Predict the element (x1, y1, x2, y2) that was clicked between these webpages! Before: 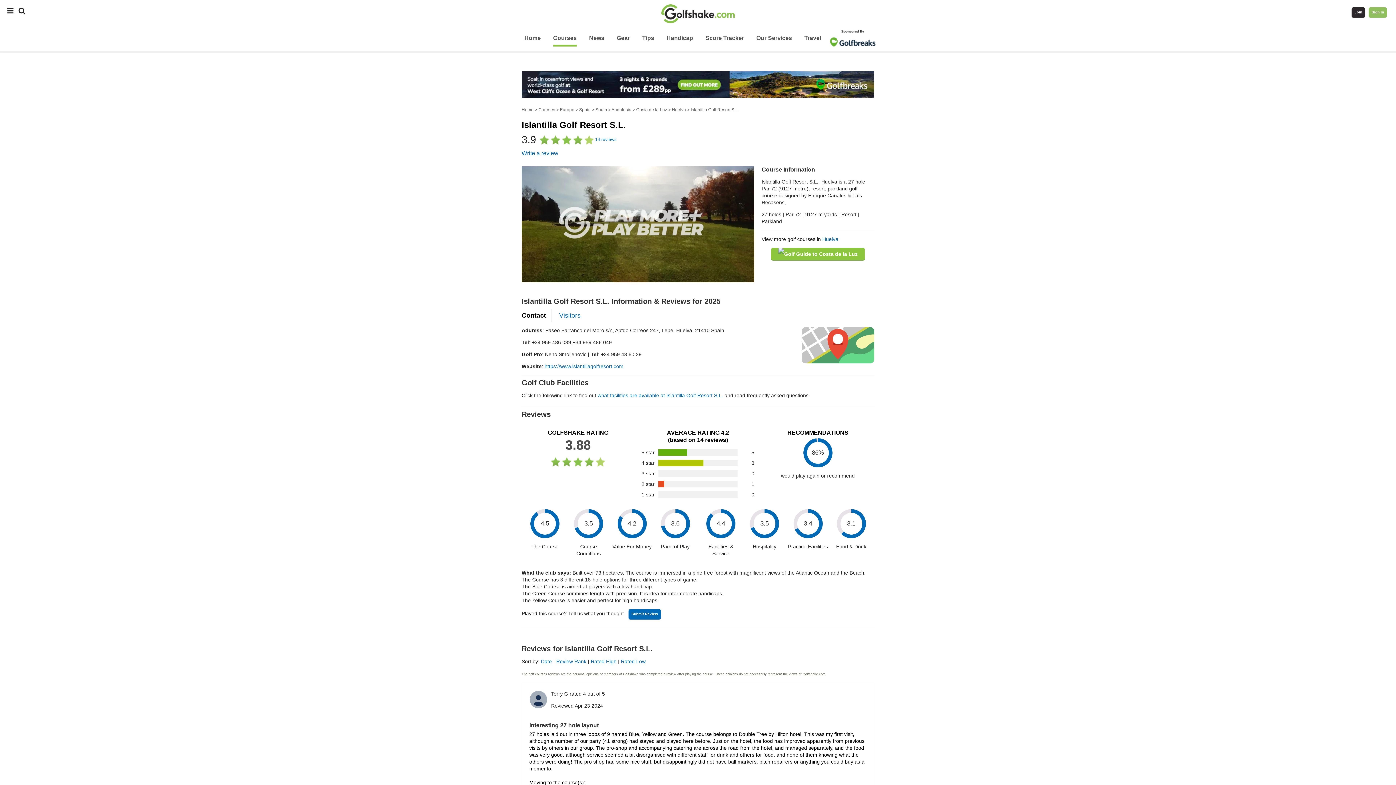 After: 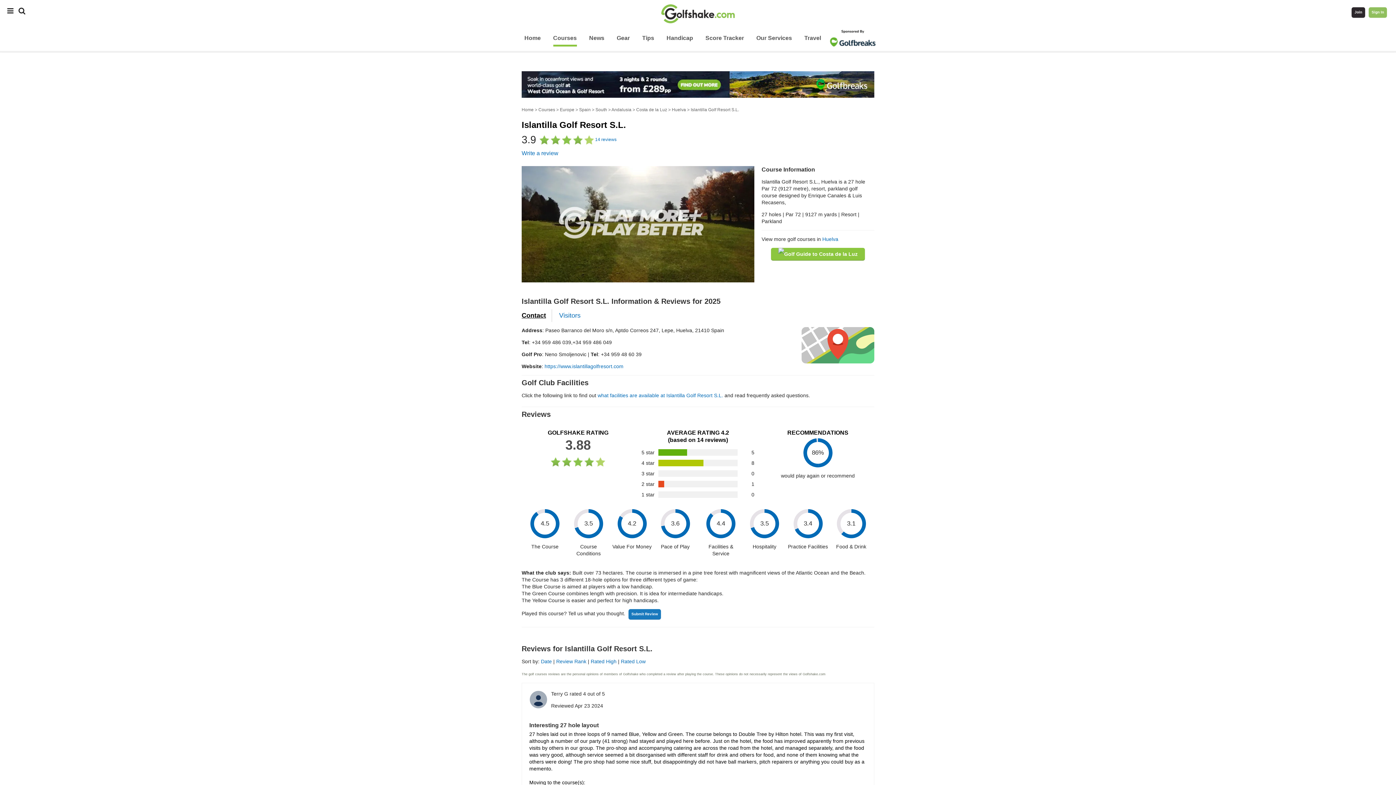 Action: bbox: (628, 609, 661, 619) label: Submit Review